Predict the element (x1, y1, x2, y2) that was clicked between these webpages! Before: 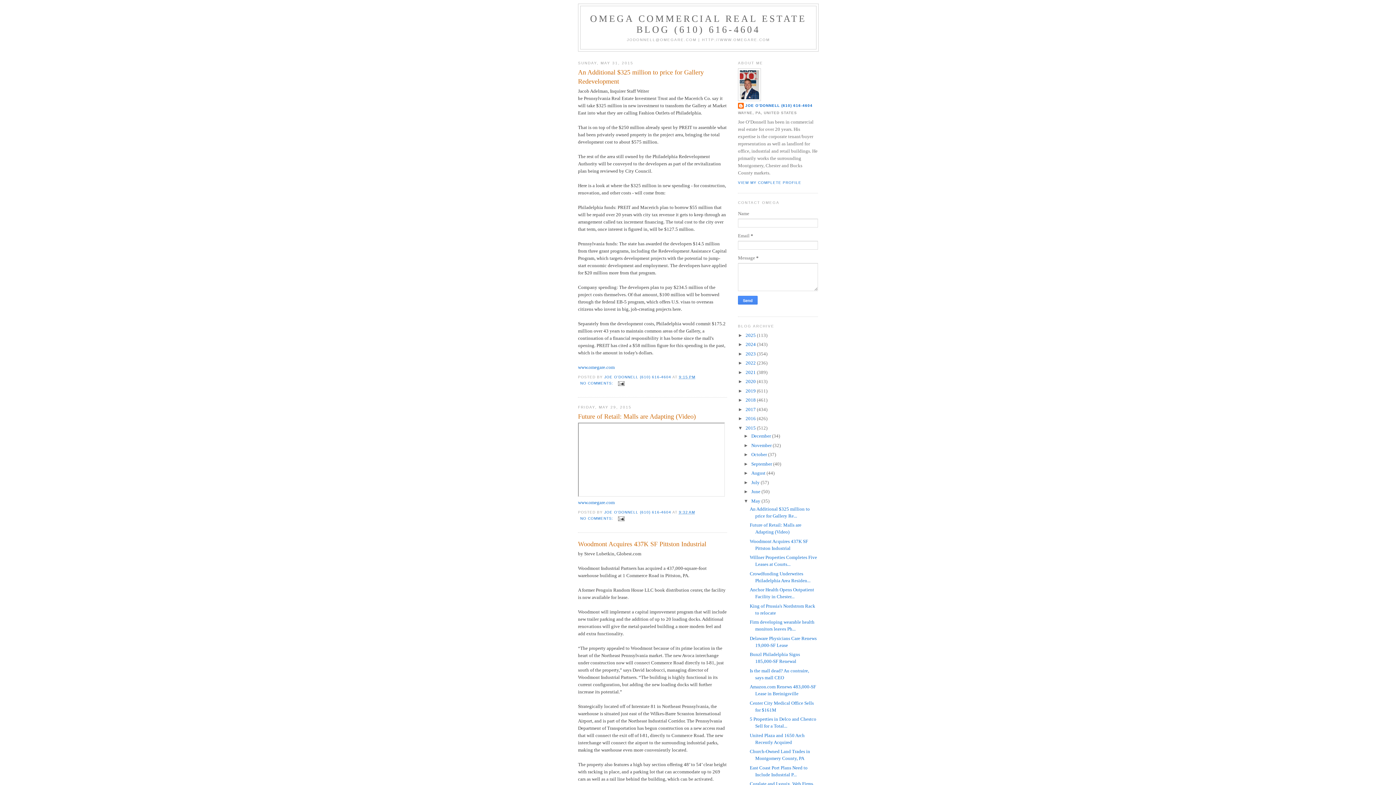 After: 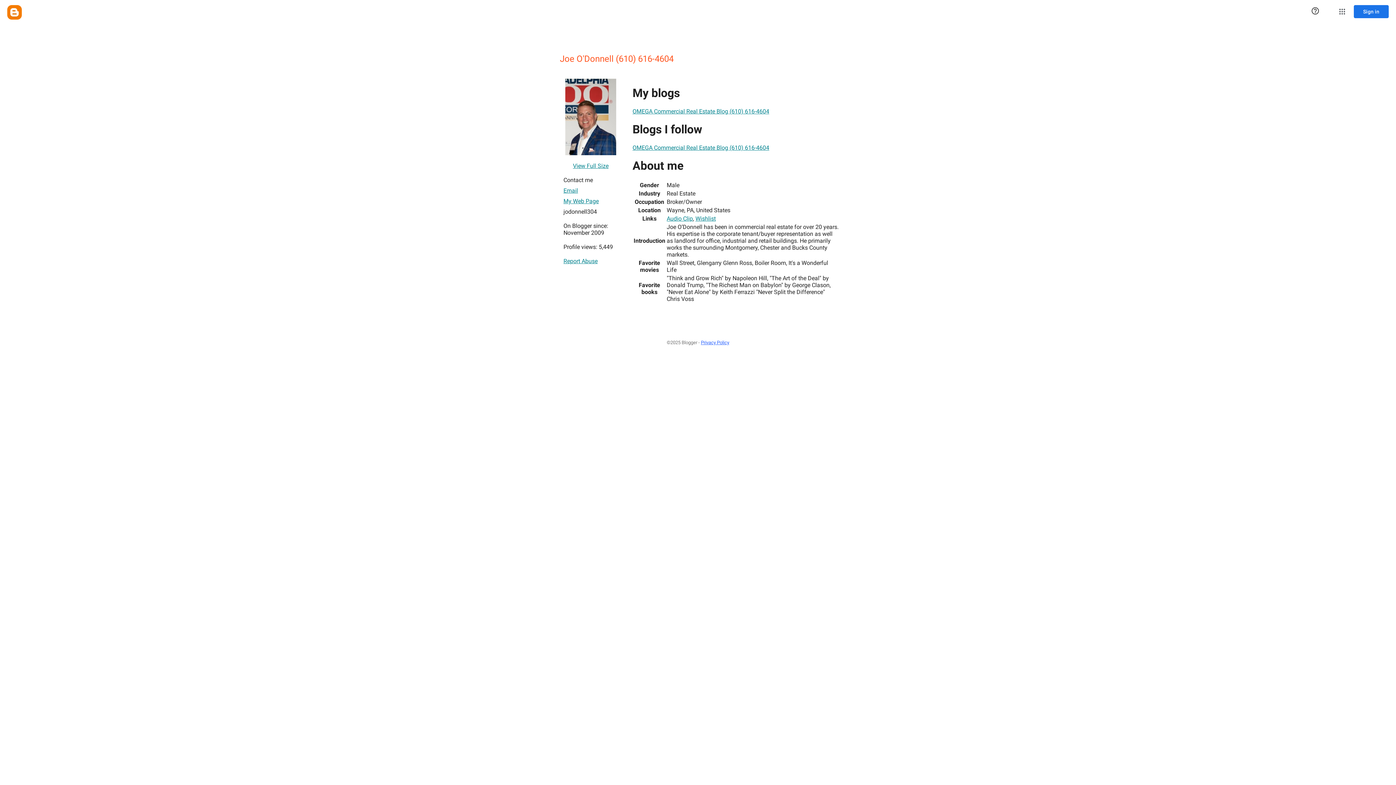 Action: bbox: (738, 180, 801, 184) label: VIEW MY COMPLETE PROFILE